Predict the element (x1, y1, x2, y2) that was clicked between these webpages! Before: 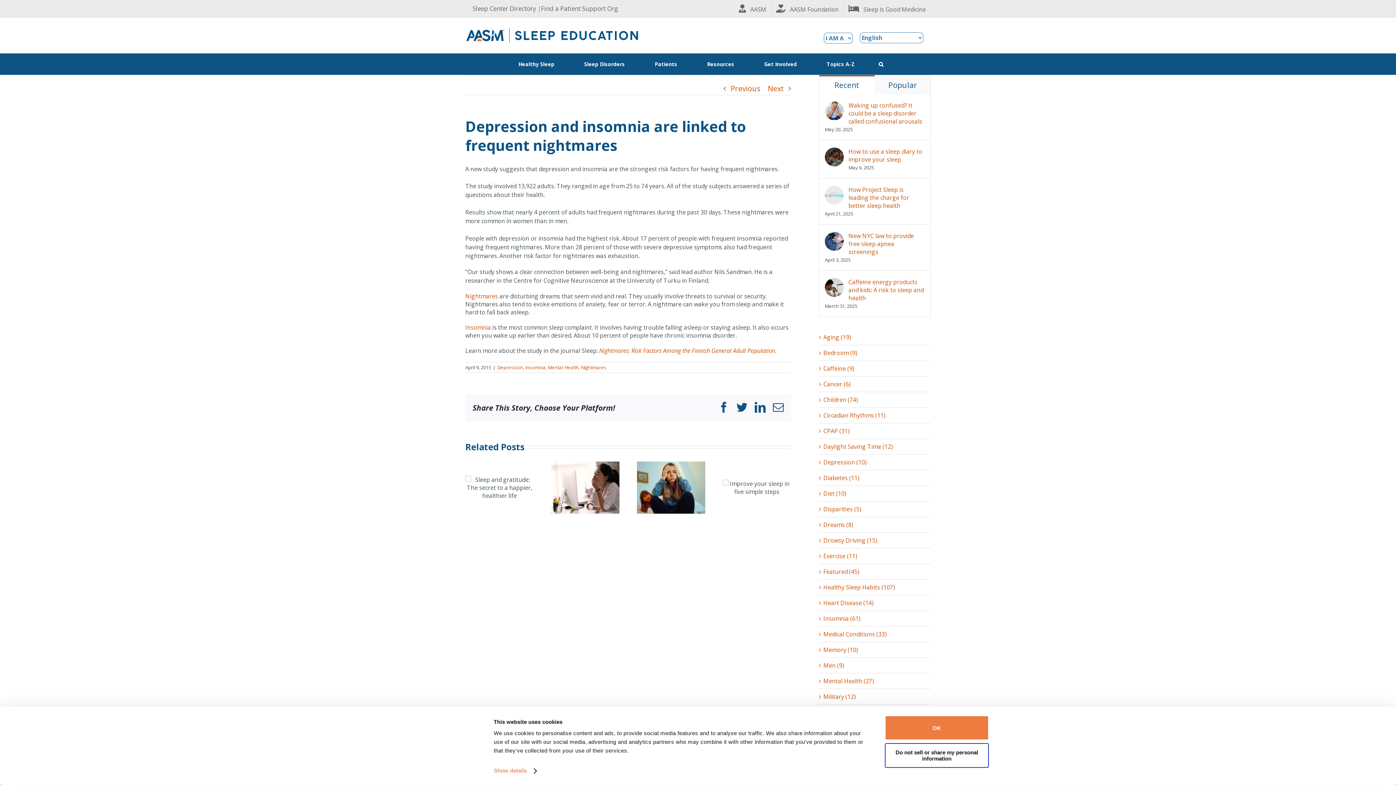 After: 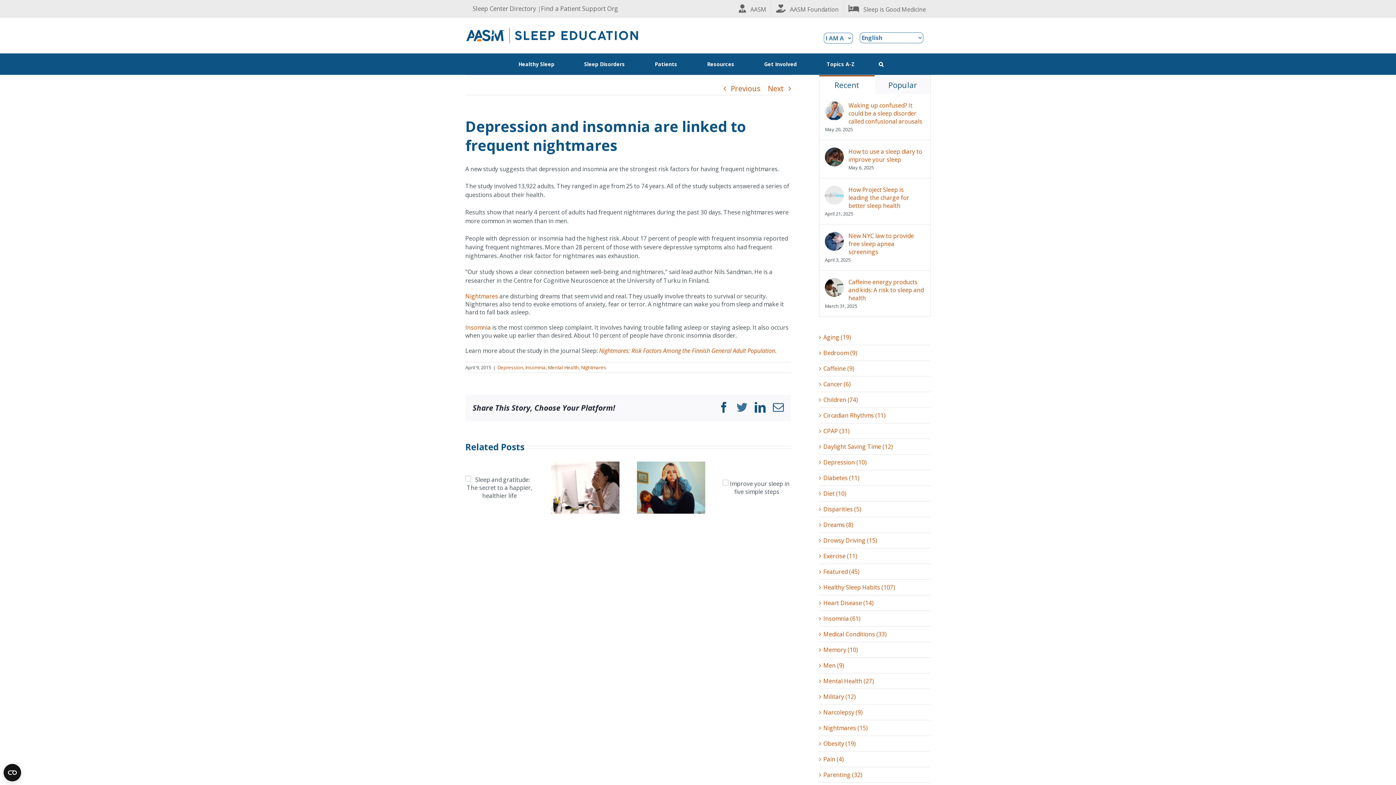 Action: label: Twitter bbox: (736, 402, 747, 413)